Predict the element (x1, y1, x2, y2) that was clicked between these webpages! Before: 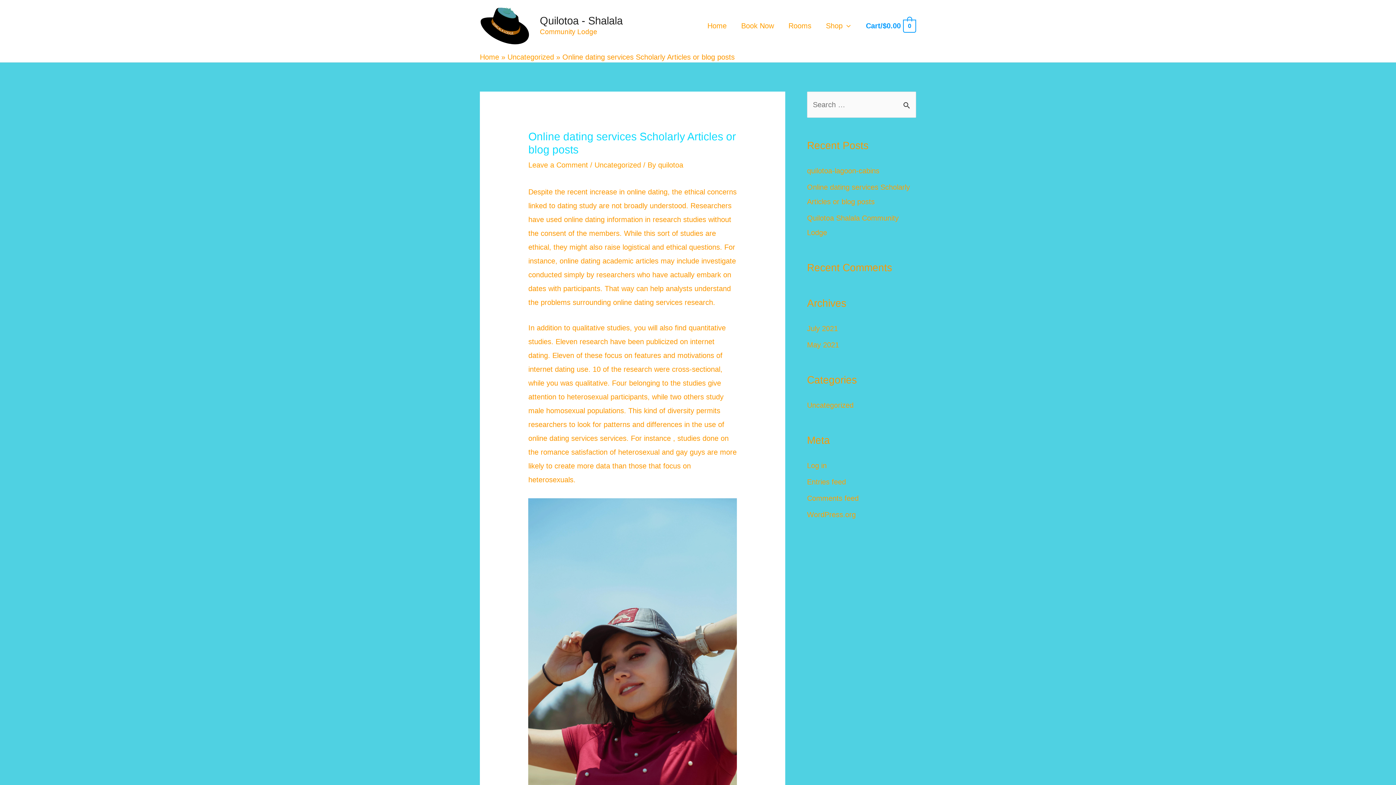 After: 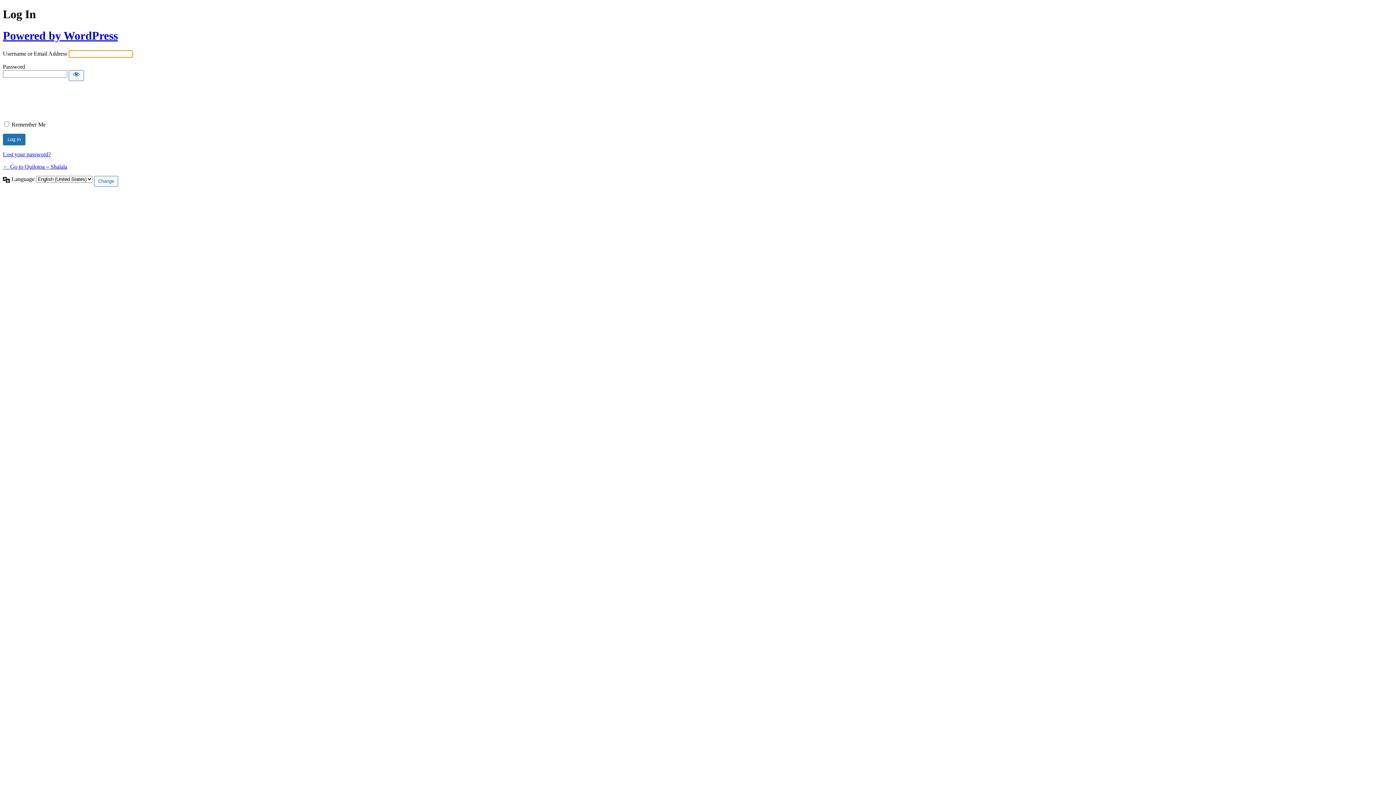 Action: bbox: (807, 461, 826, 469) label: Log in